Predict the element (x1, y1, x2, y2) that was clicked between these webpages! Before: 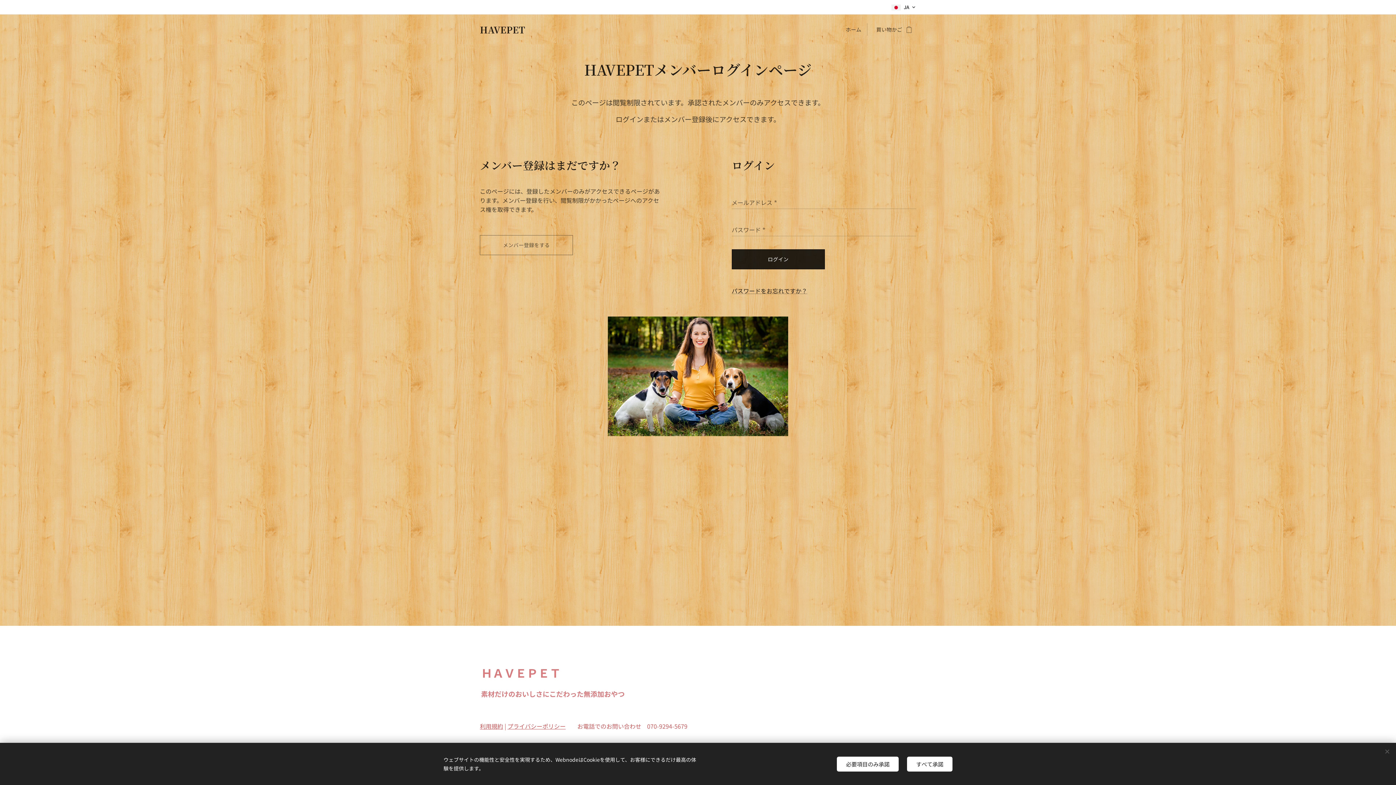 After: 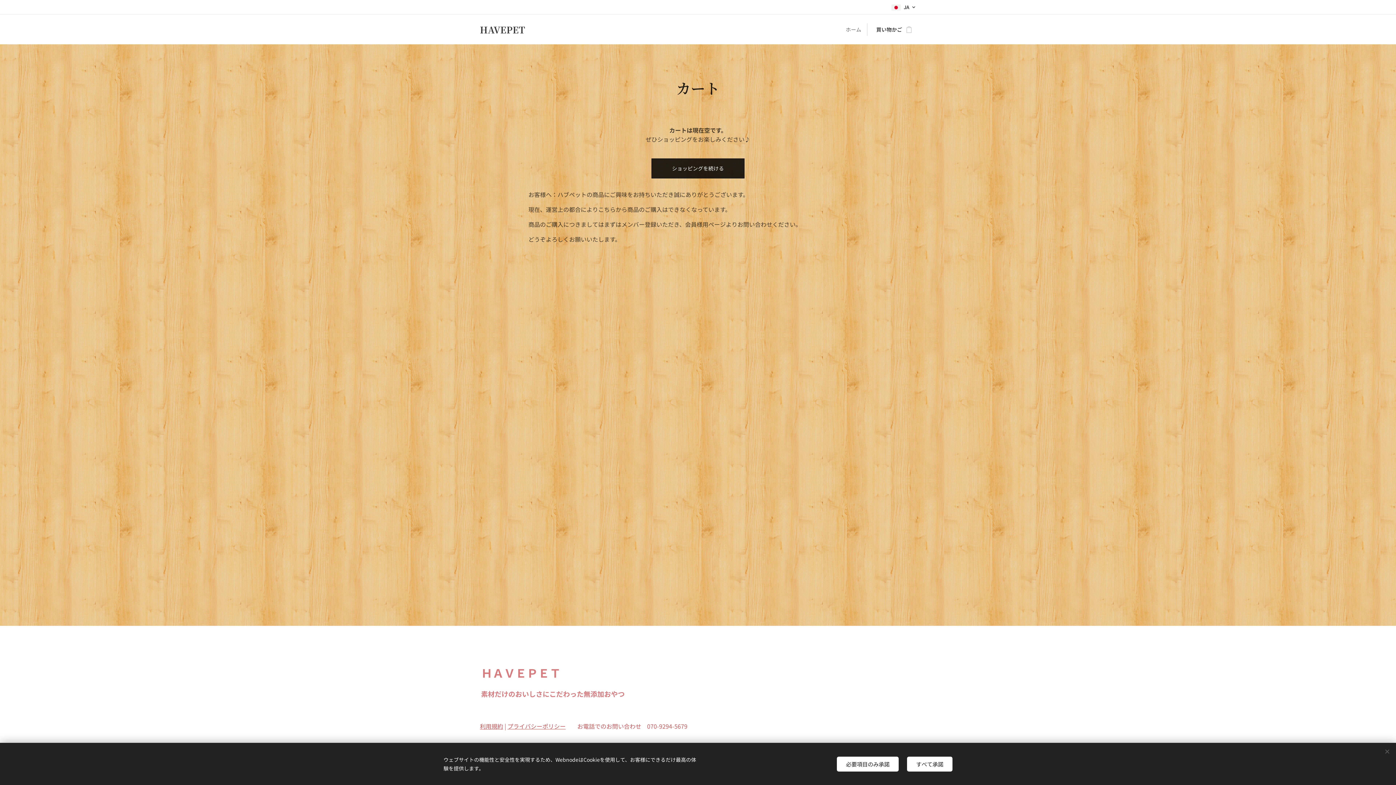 Action: label: 買い物かご
0 bbox: (867, 20, 916, 38)